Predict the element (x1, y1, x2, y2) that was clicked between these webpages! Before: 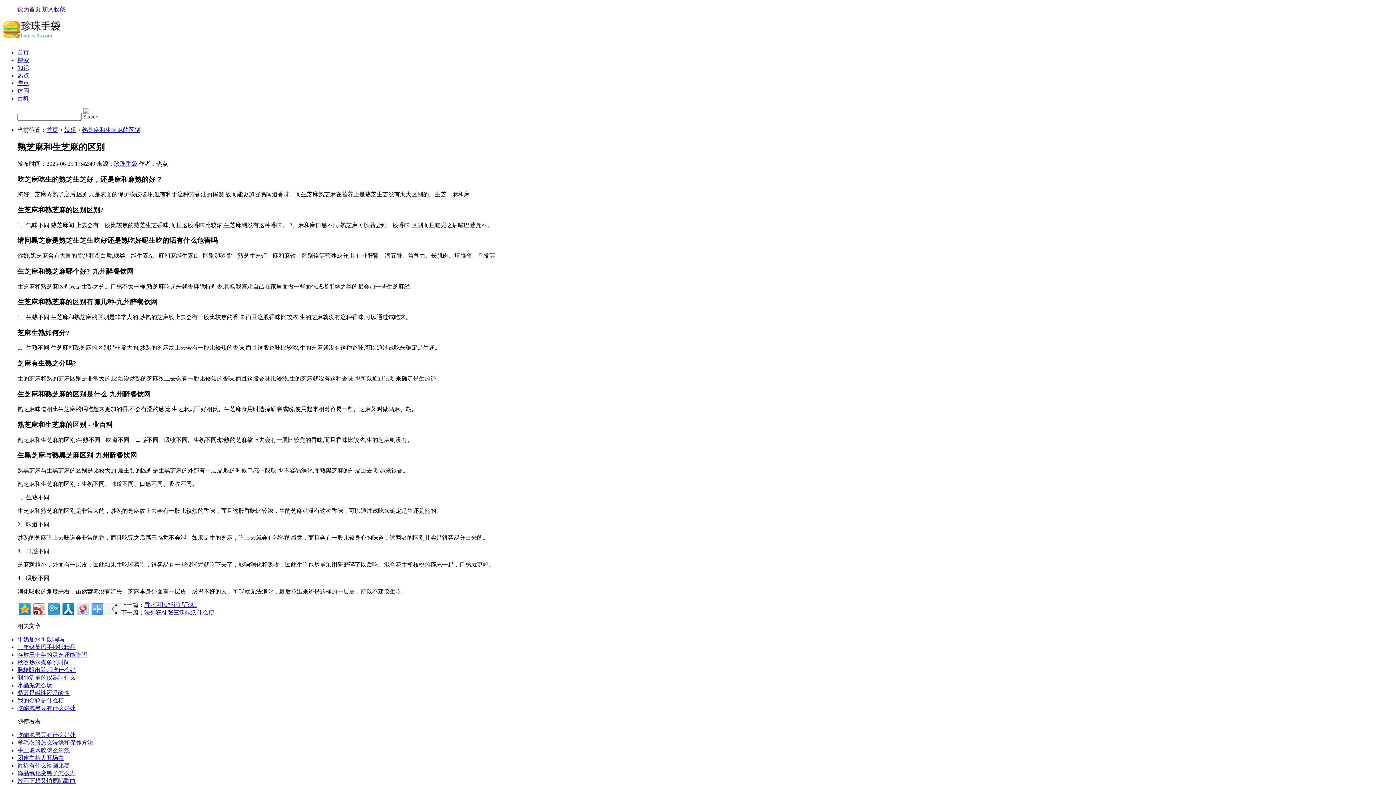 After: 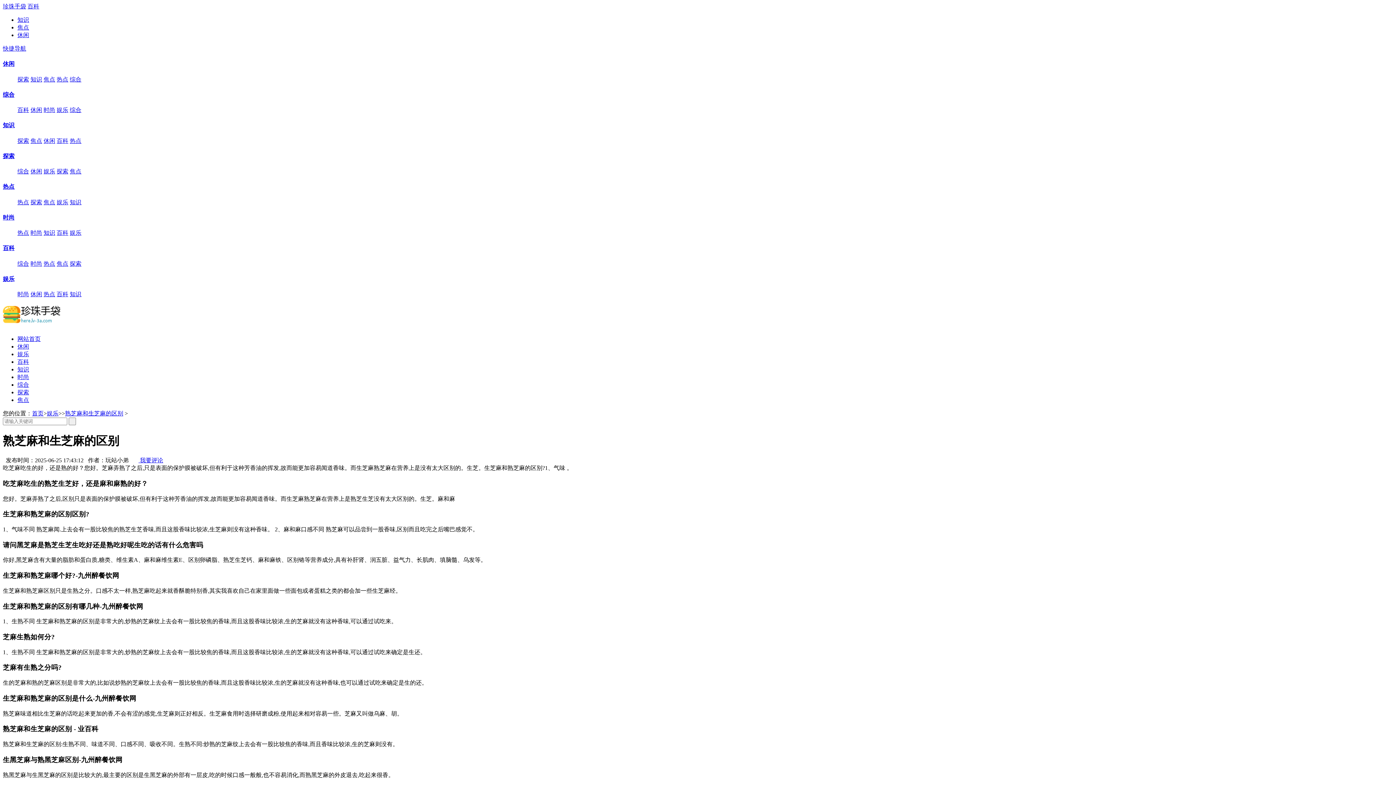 Action: label: 设为首页 bbox: (17, 6, 40, 12)